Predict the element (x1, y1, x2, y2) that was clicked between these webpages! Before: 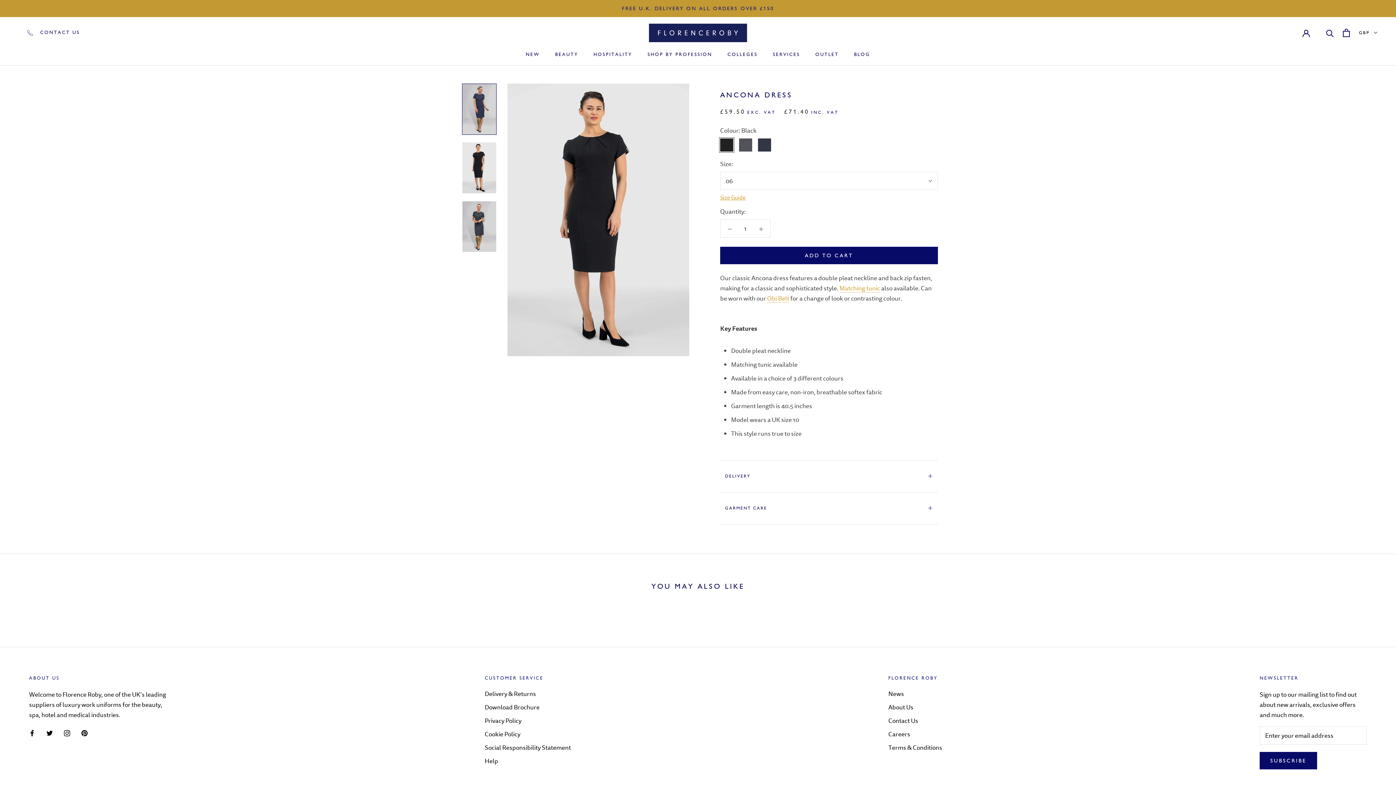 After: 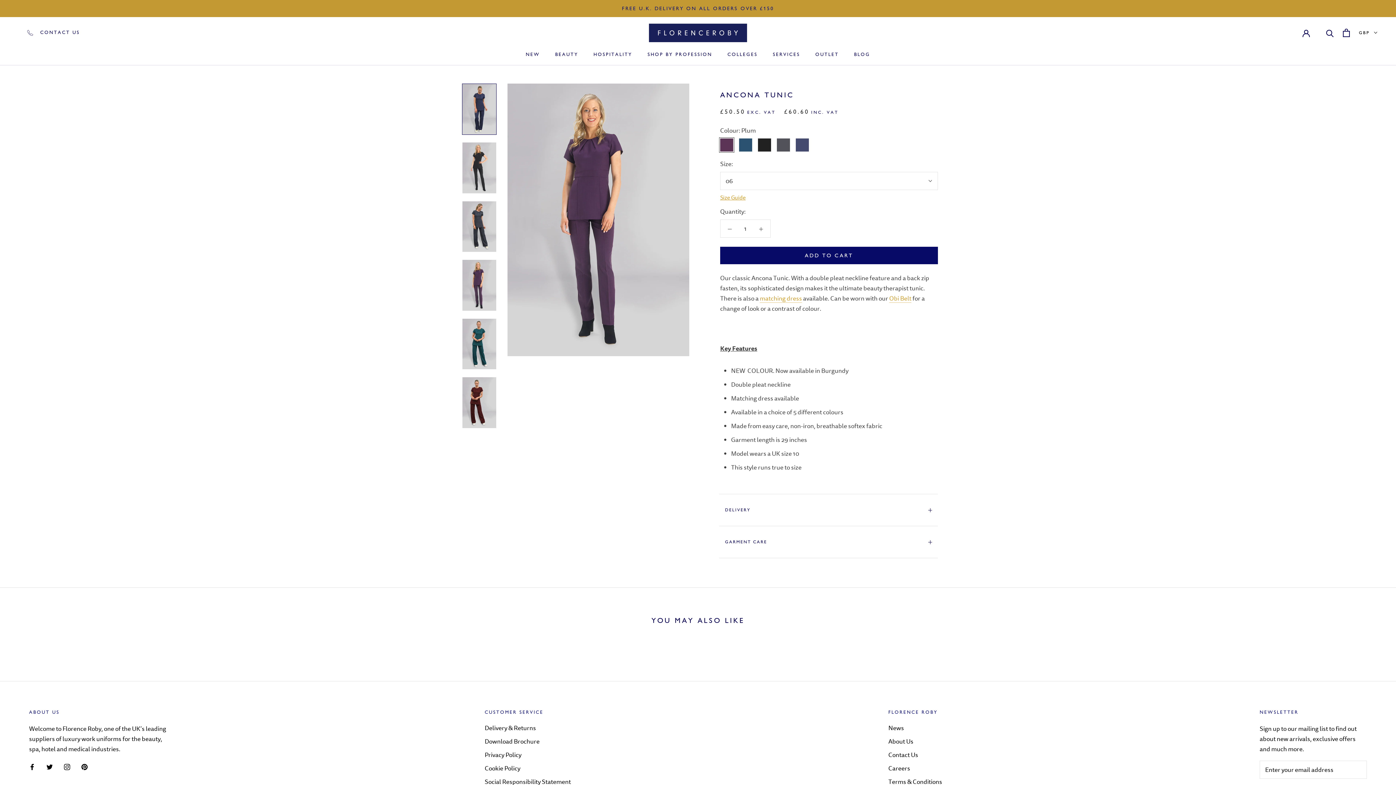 Action: label: Matching tunic bbox: (839, 283, 880, 292)